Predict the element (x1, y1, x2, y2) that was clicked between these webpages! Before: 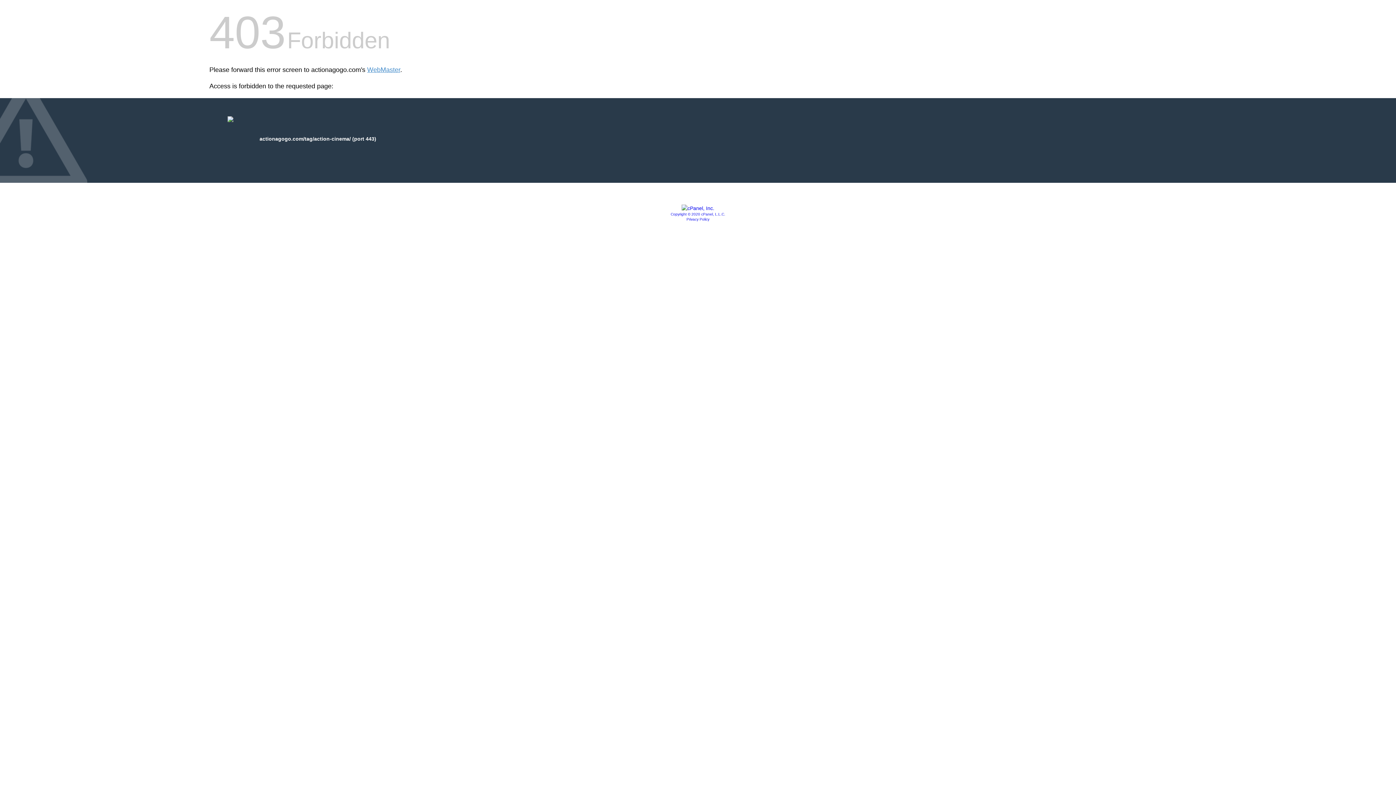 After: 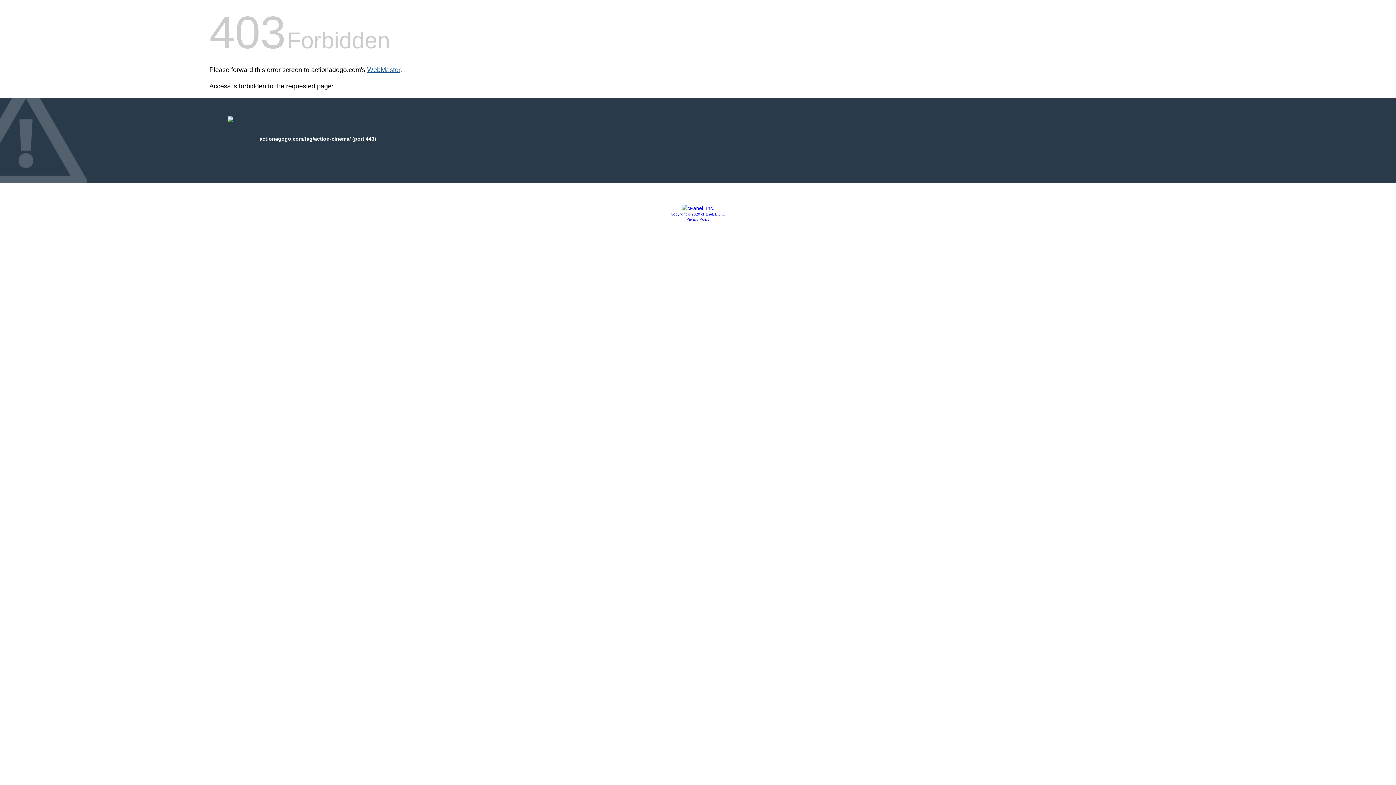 Action: bbox: (367, 66, 400, 73) label: WebMaster